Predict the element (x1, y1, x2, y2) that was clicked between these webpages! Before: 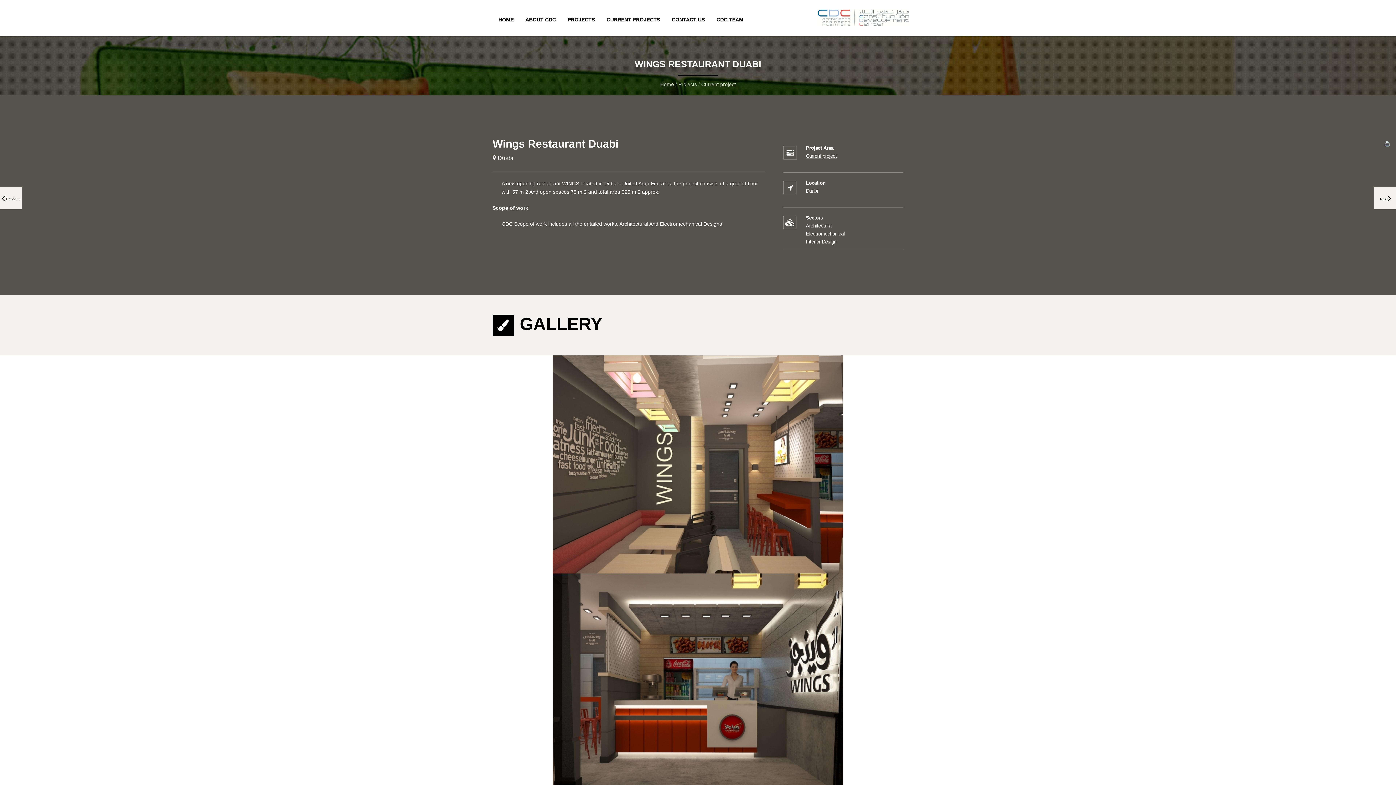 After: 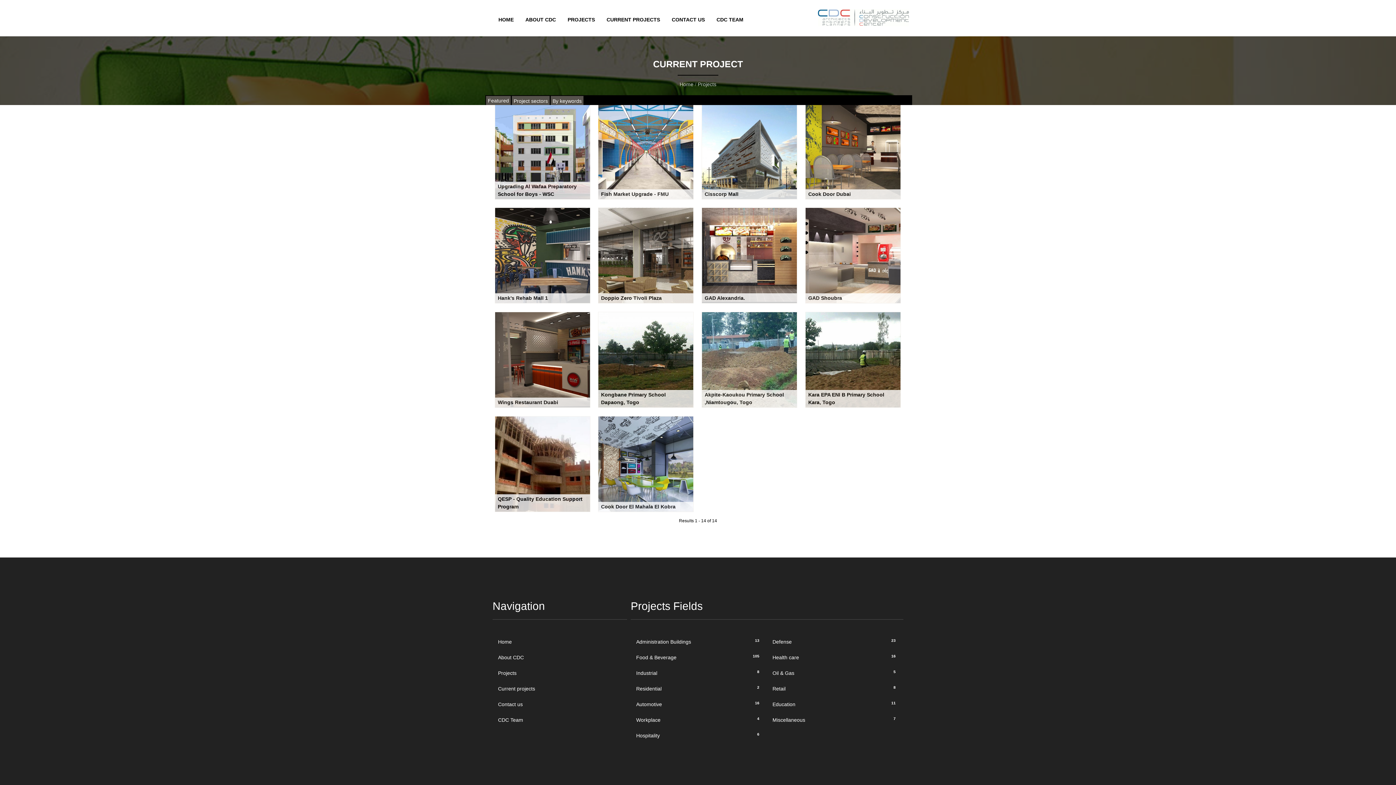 Action: label: Current project bbox: (701, 81, 736, 87)